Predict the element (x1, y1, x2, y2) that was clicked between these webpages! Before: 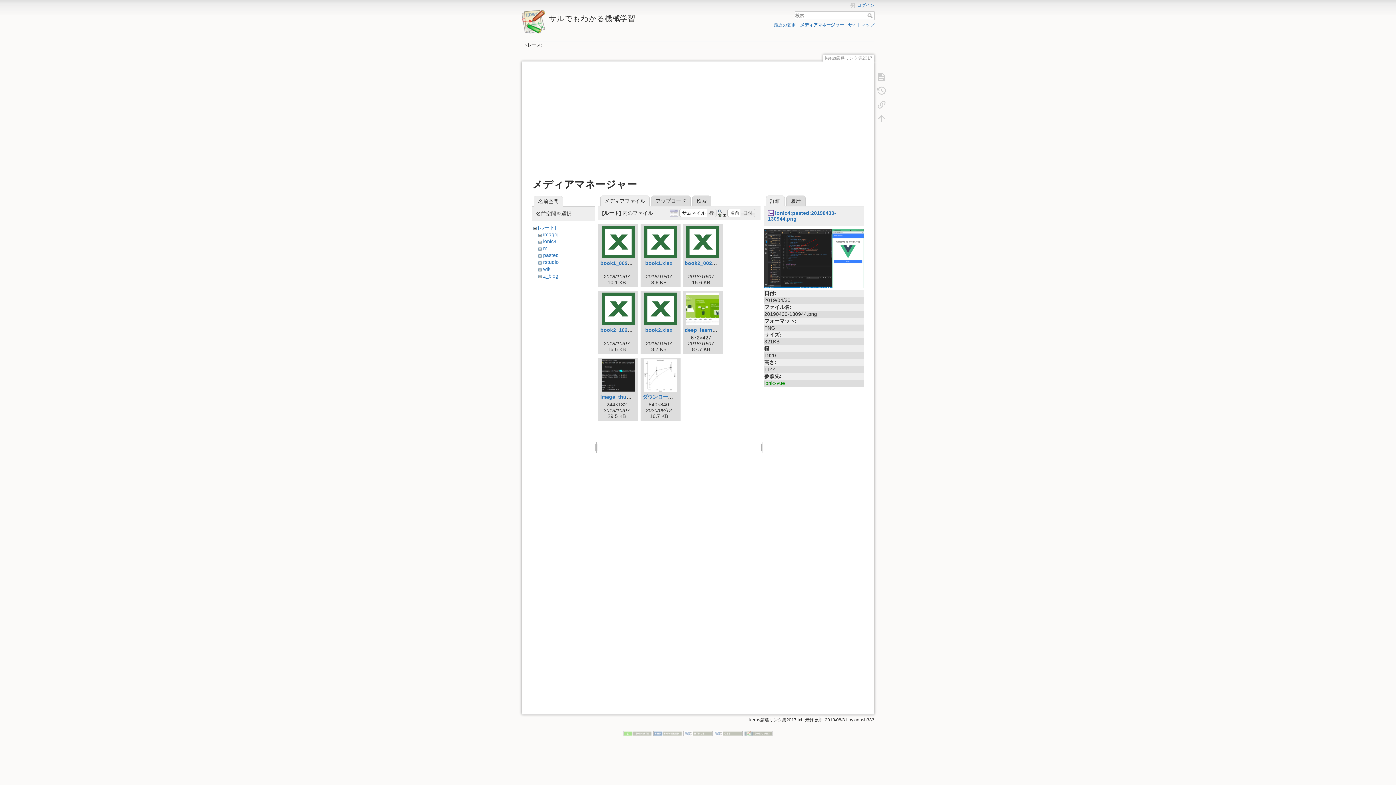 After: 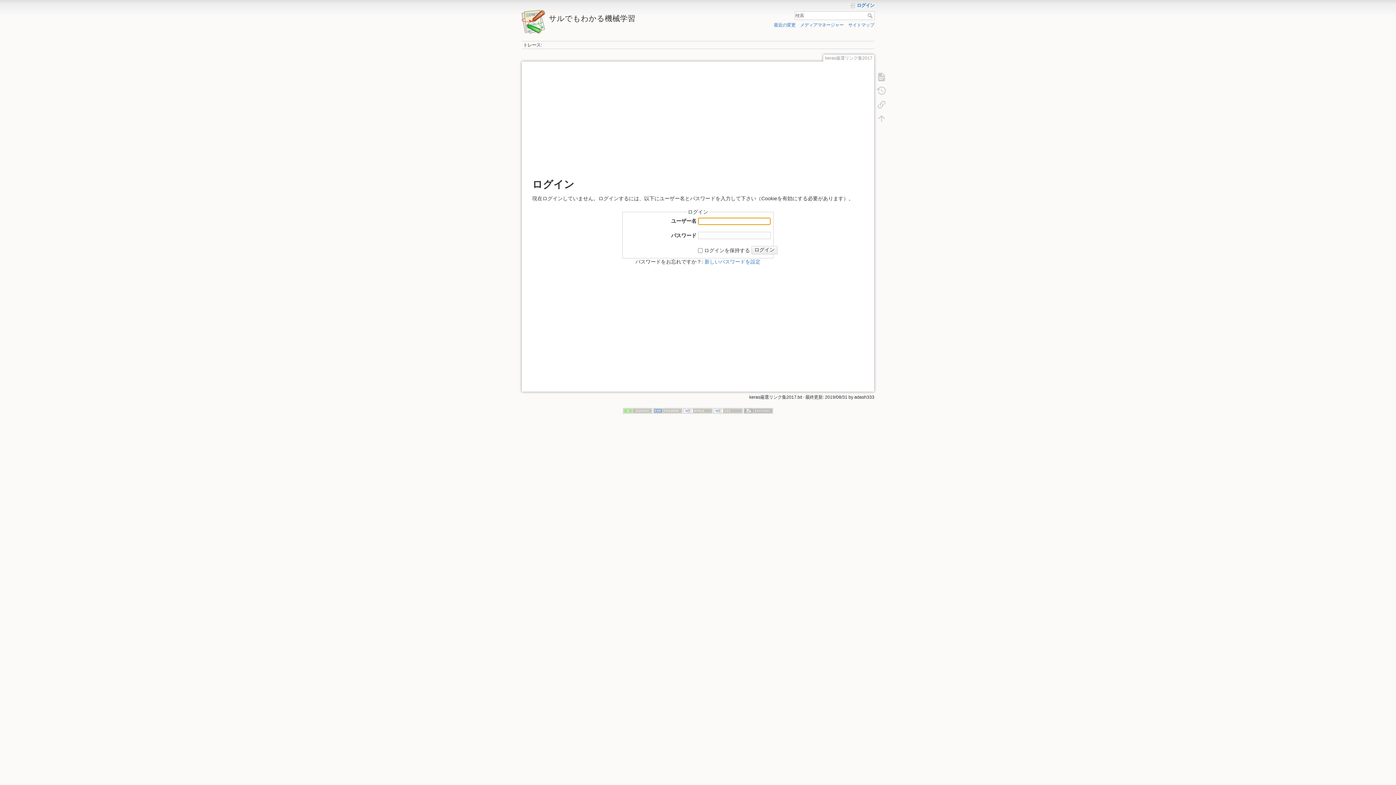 Action: label: ログイン bbox: (849, 2, 874, 8)